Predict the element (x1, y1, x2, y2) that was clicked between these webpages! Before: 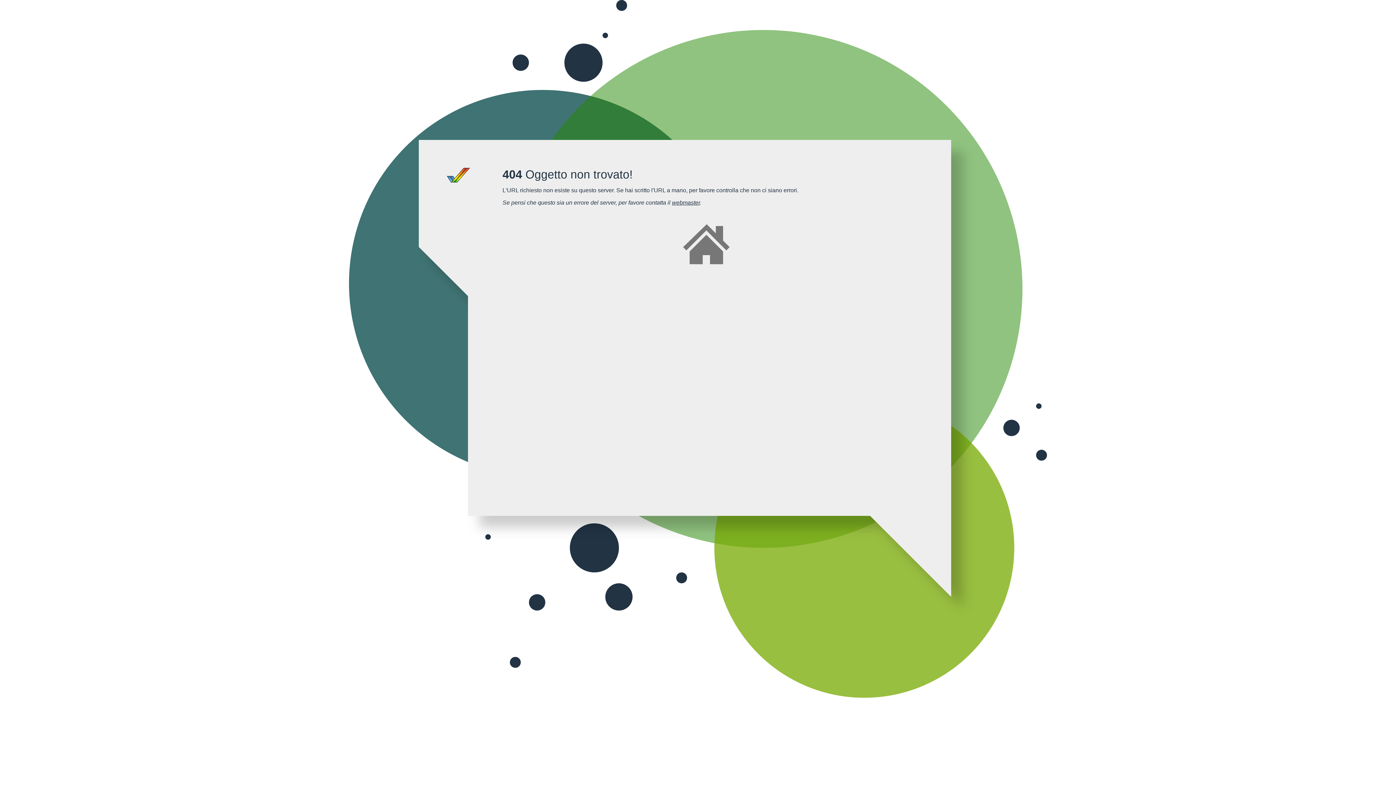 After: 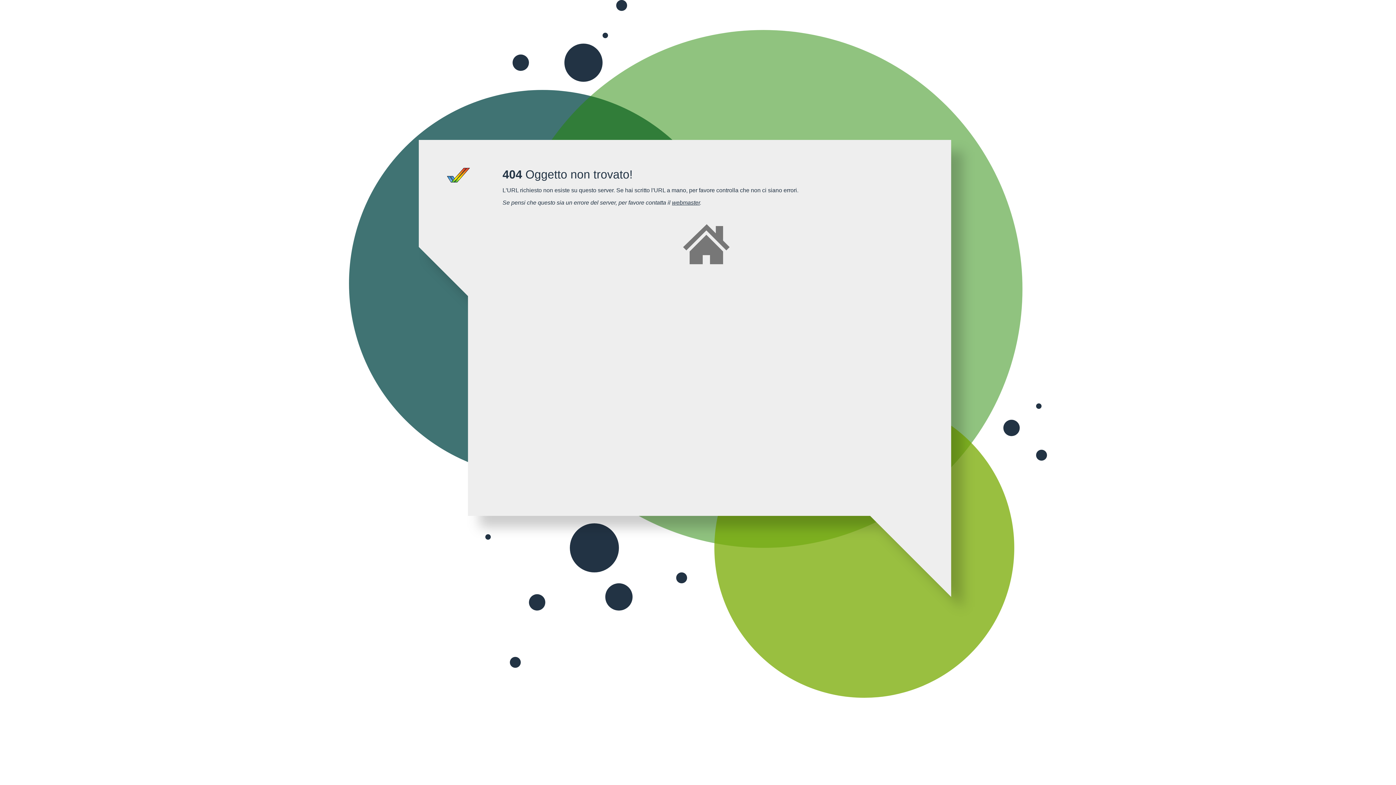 Action: label: webmaster bbox: (672, 199, 700, 205)